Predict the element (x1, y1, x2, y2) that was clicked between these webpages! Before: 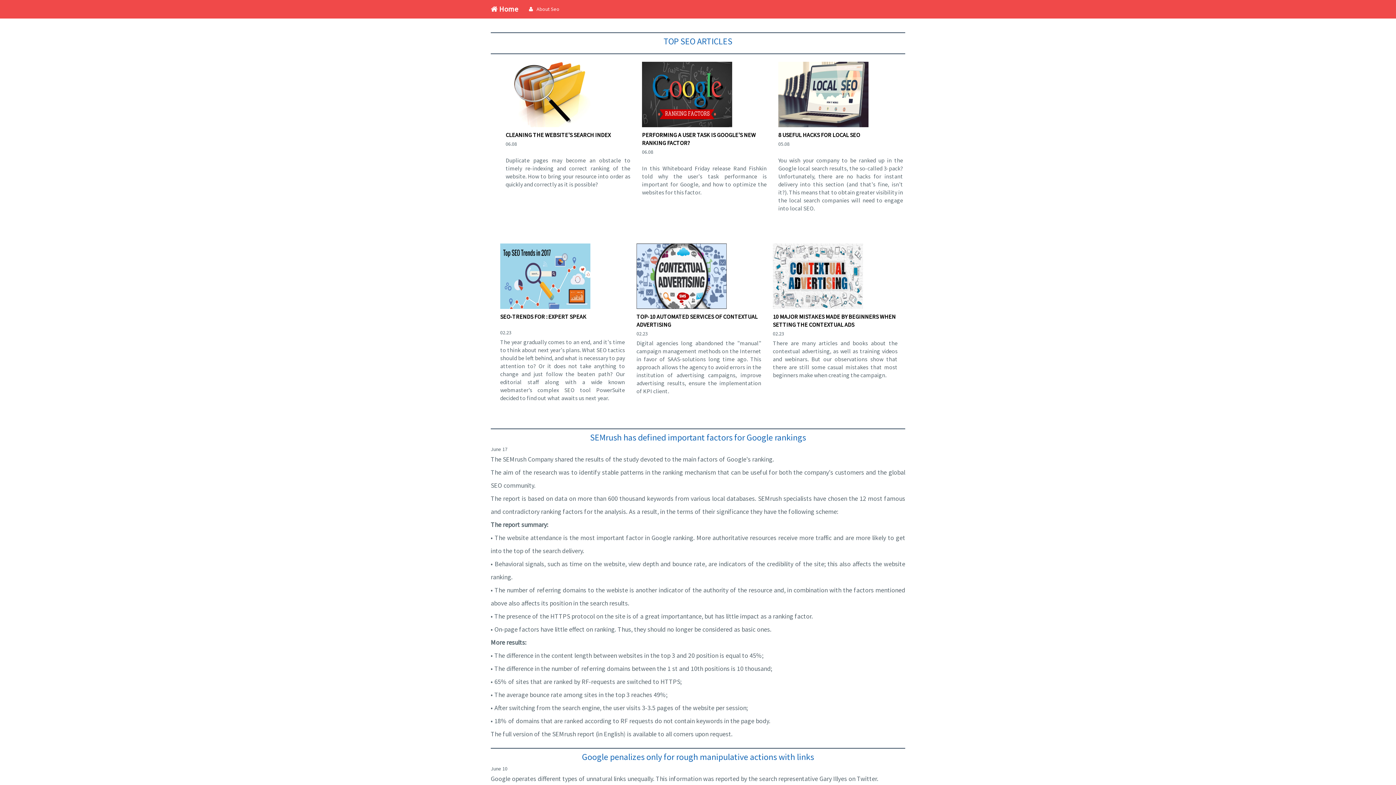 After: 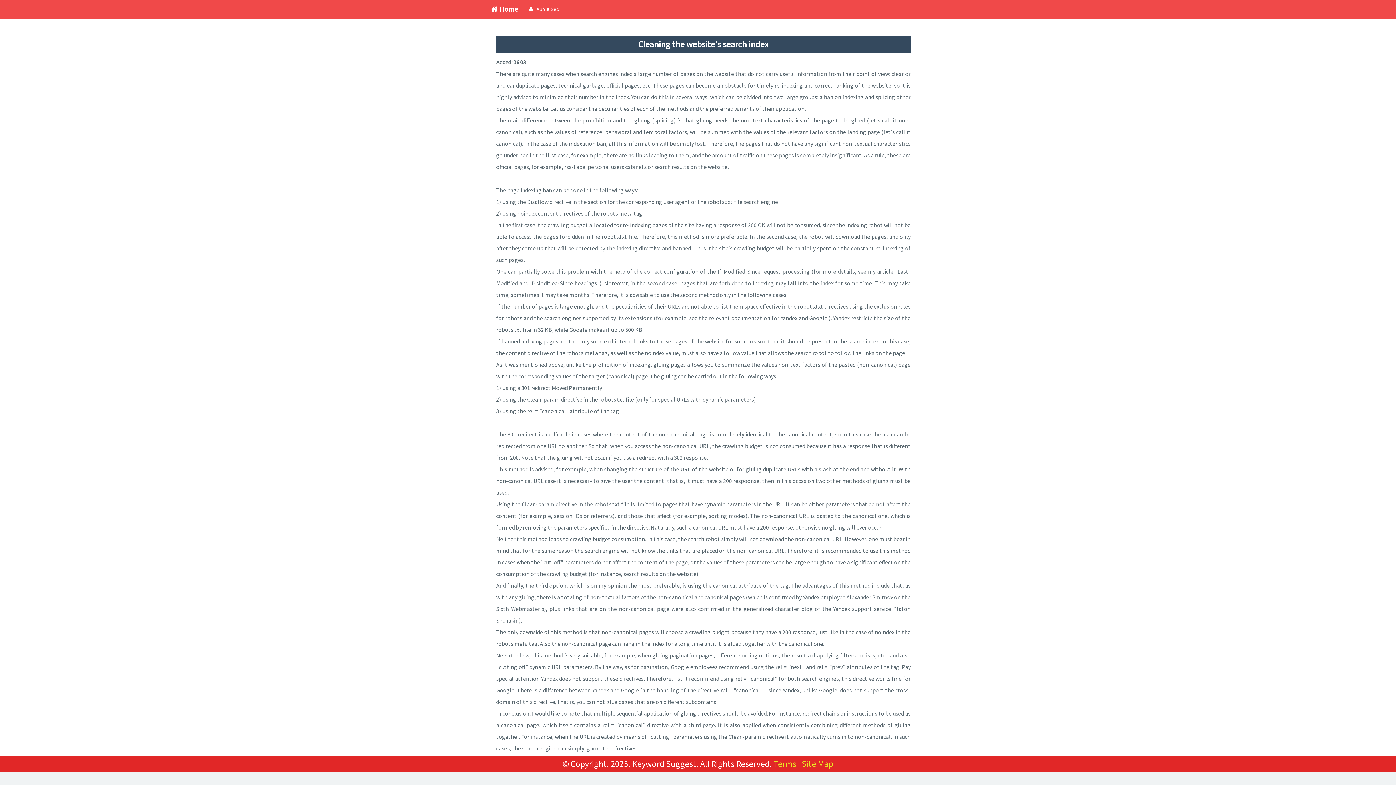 Action: bbox: (505, 90, 630, 138) label: CLEANING THE WEBSITE'S SEARCH INDEX